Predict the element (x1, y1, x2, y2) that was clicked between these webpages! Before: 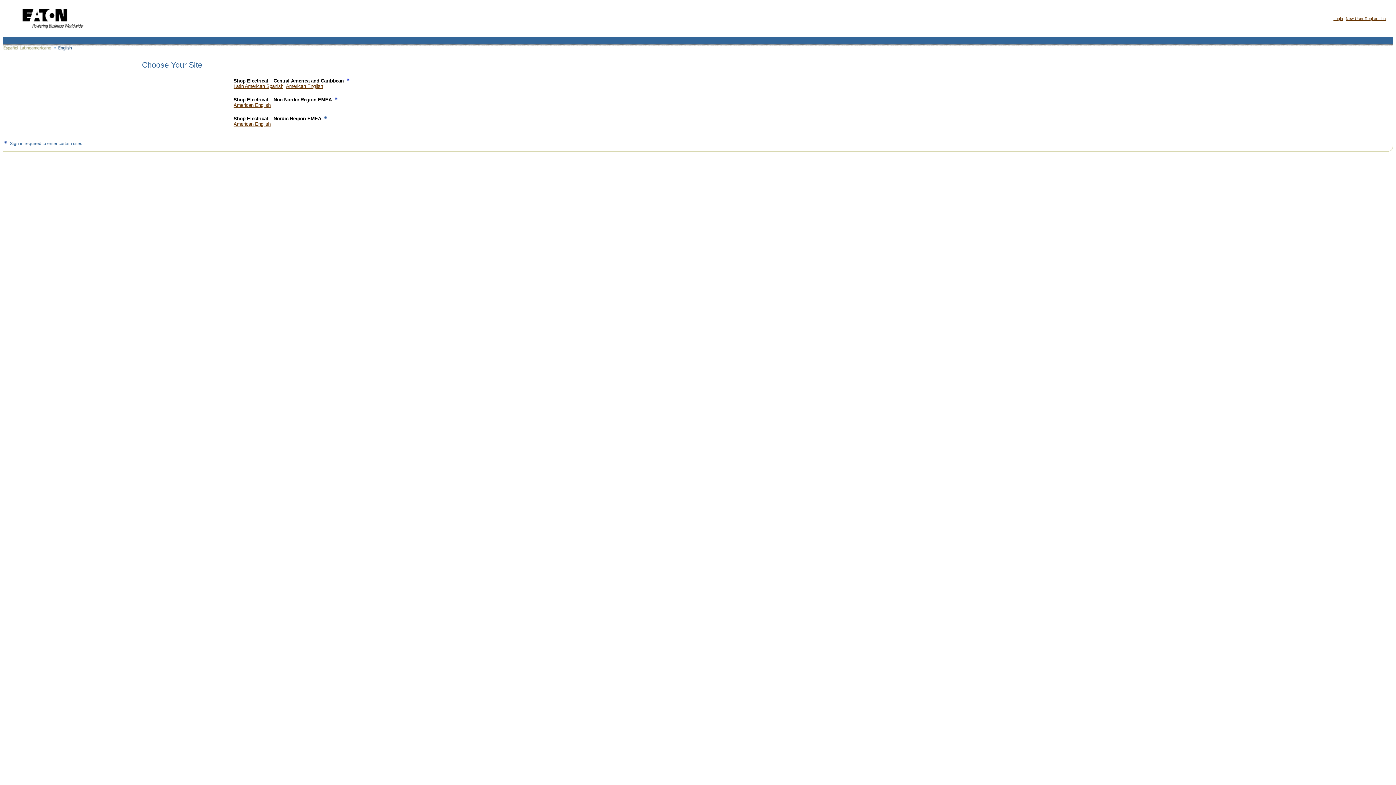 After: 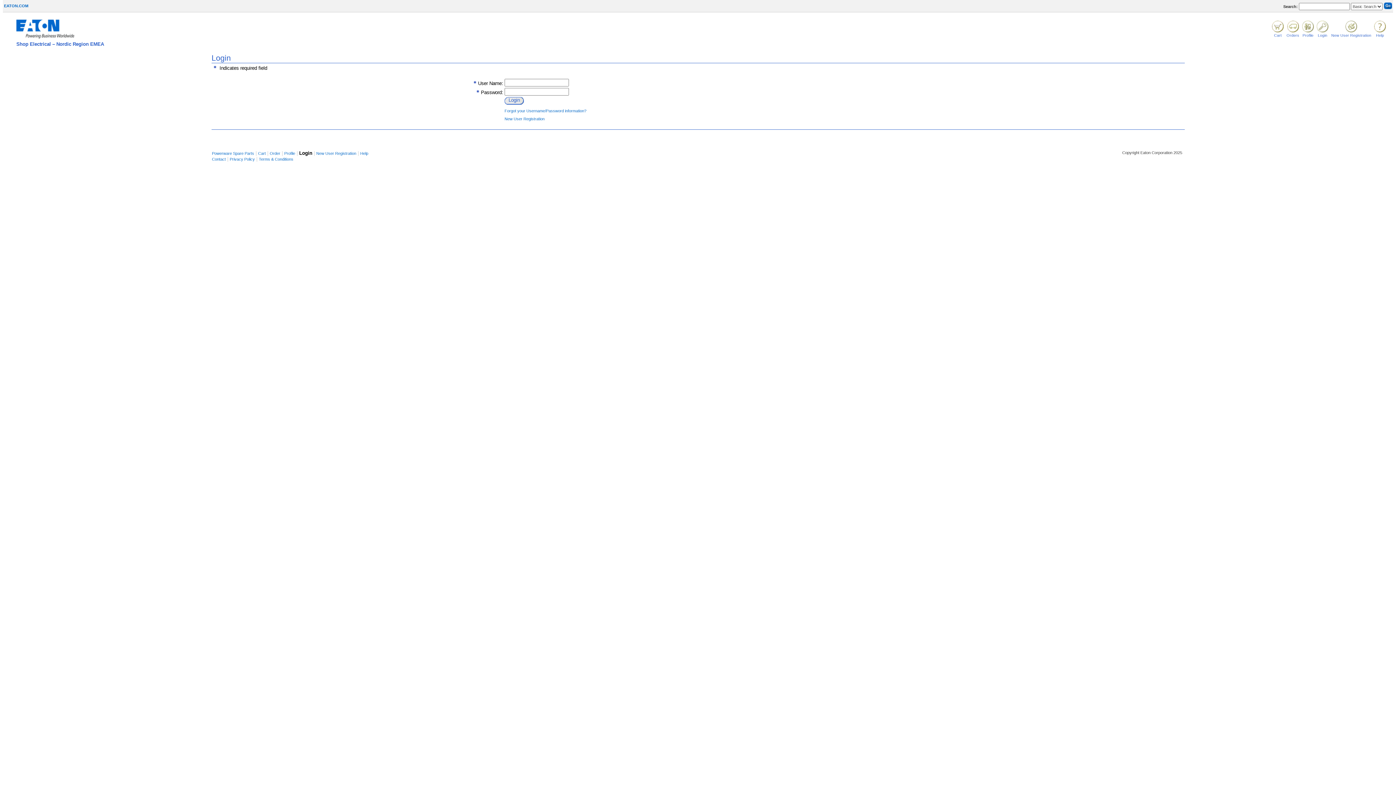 Action: label: American English bbox: (233, 121, 270, 126)